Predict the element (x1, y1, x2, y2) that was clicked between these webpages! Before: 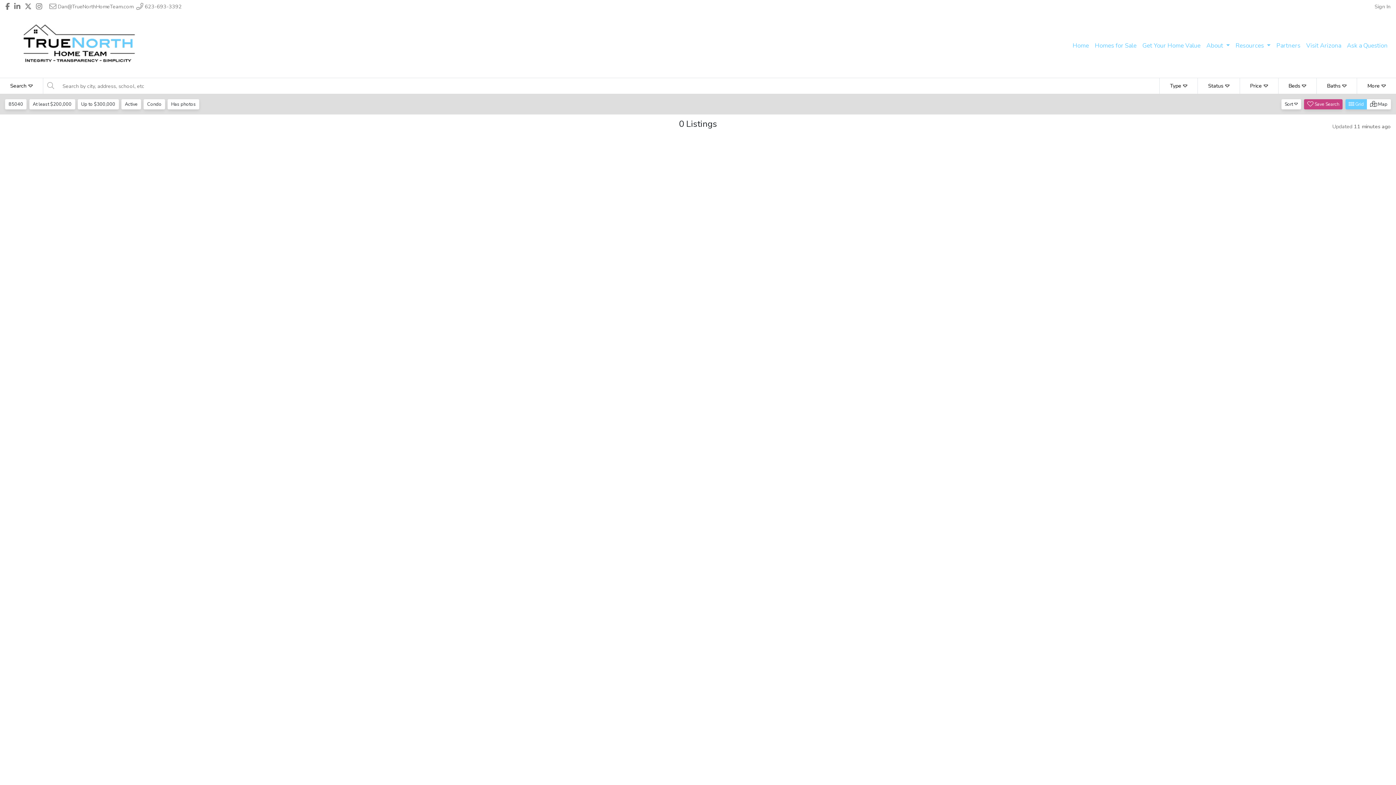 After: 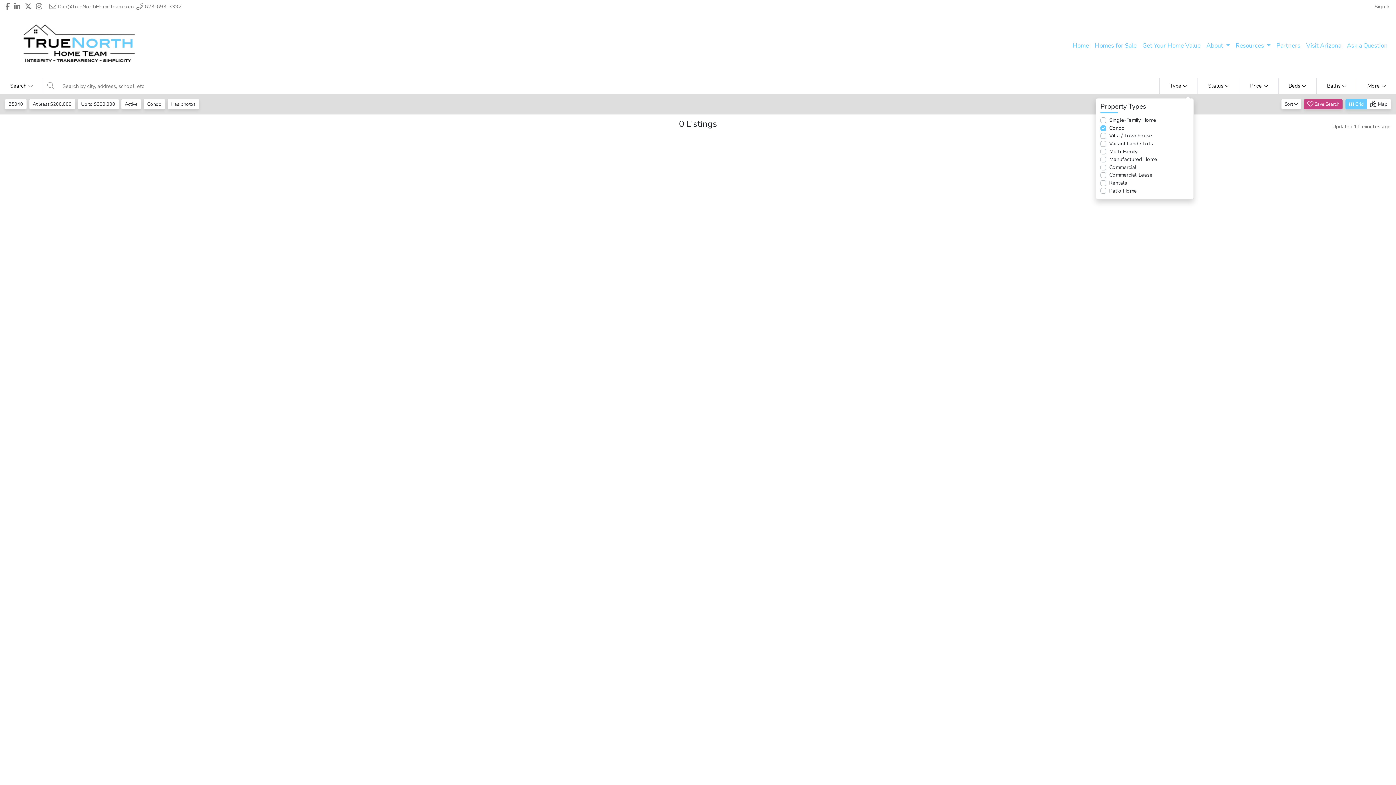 Action: label: Type bbox: (1159, 78, 1197, 93)